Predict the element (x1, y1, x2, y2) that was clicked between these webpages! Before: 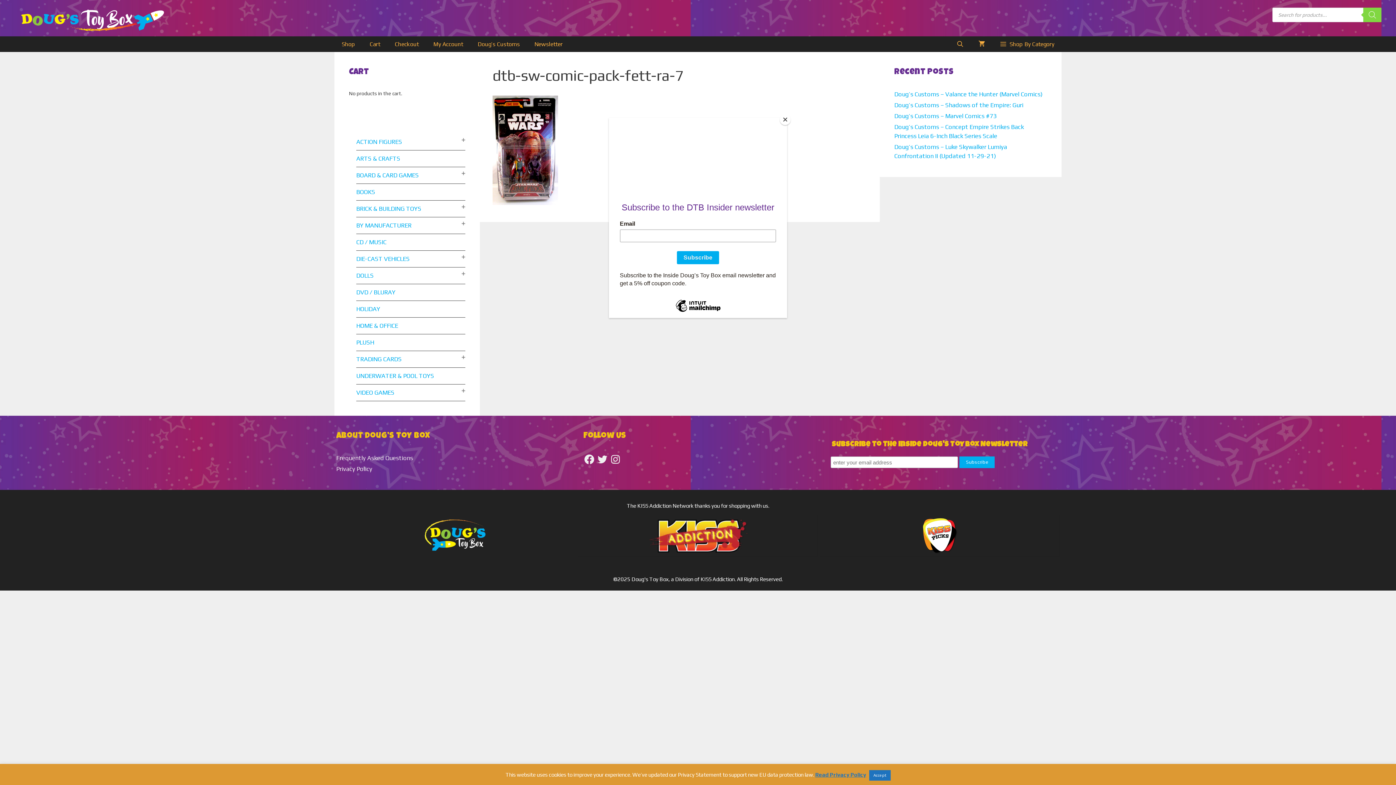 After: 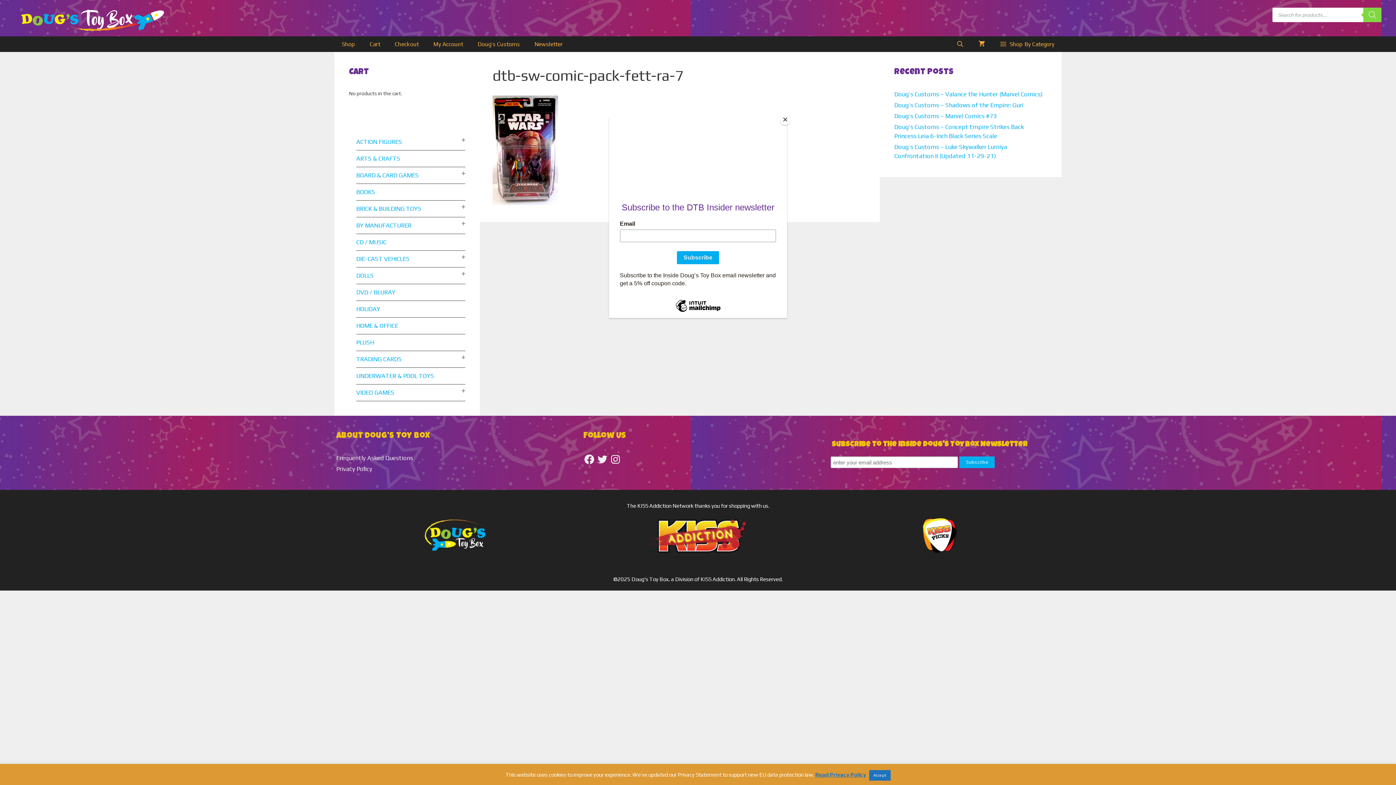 Action: label: Read Privacy Policy bbox: (815, 772, 866, 778)